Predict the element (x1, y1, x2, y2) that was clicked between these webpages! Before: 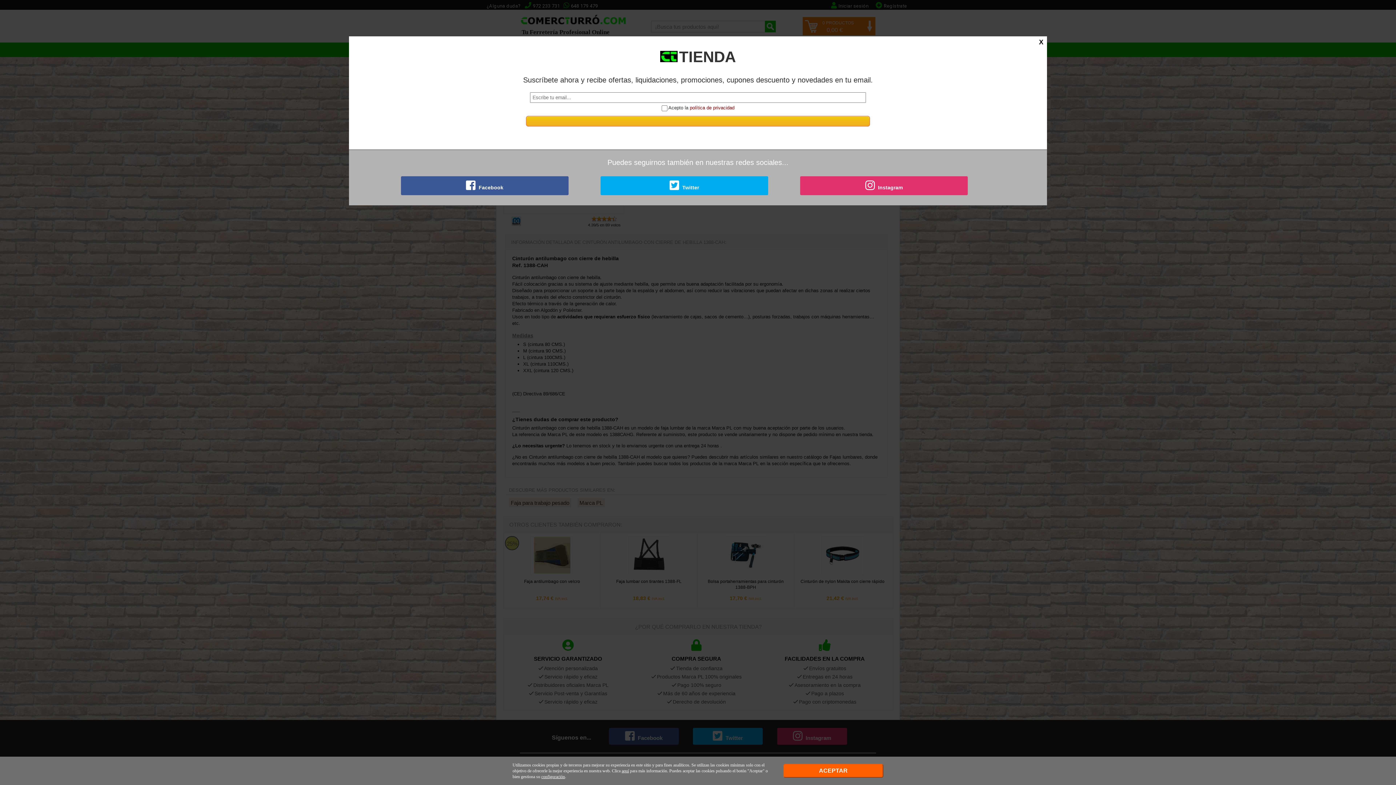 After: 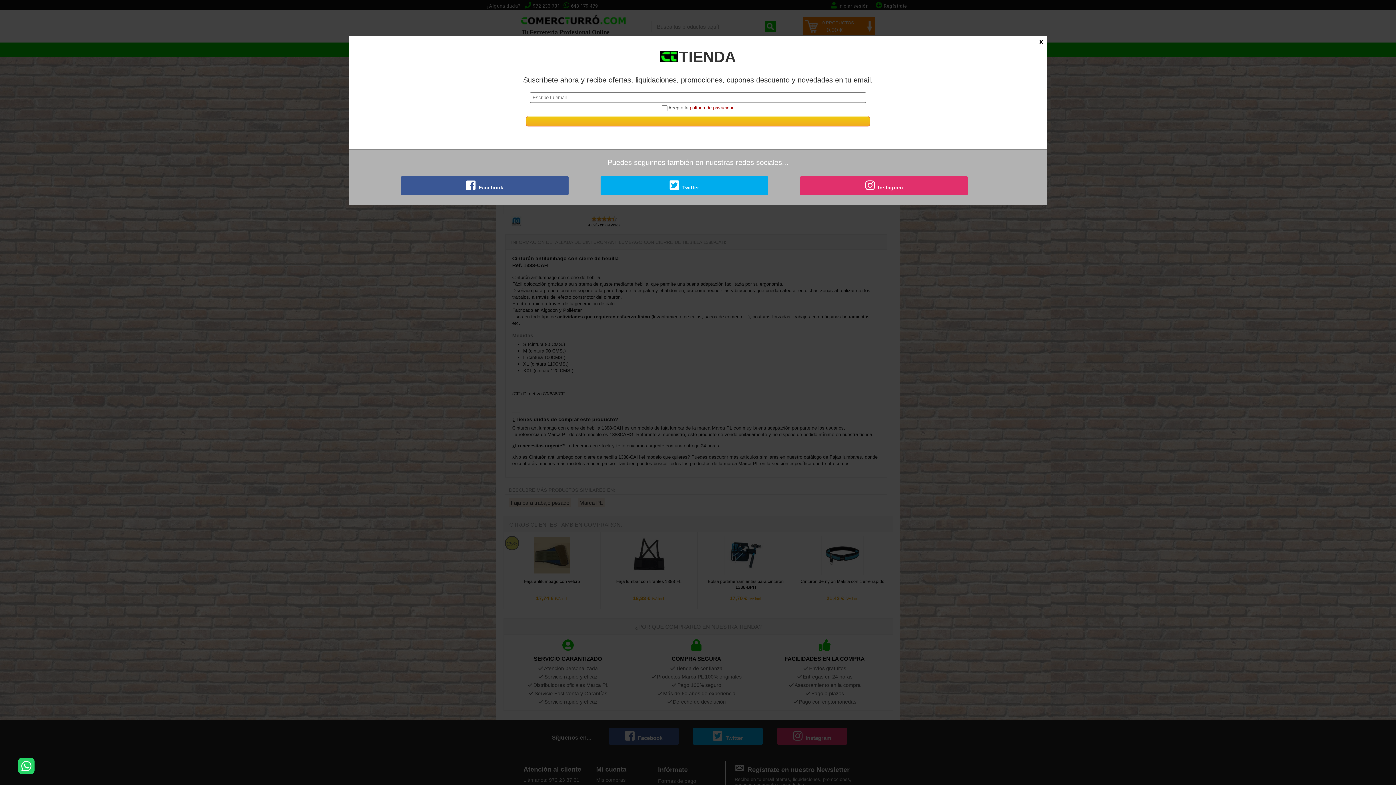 Action: label: ACEPTAR bbox: (783, 764, 883, 778)